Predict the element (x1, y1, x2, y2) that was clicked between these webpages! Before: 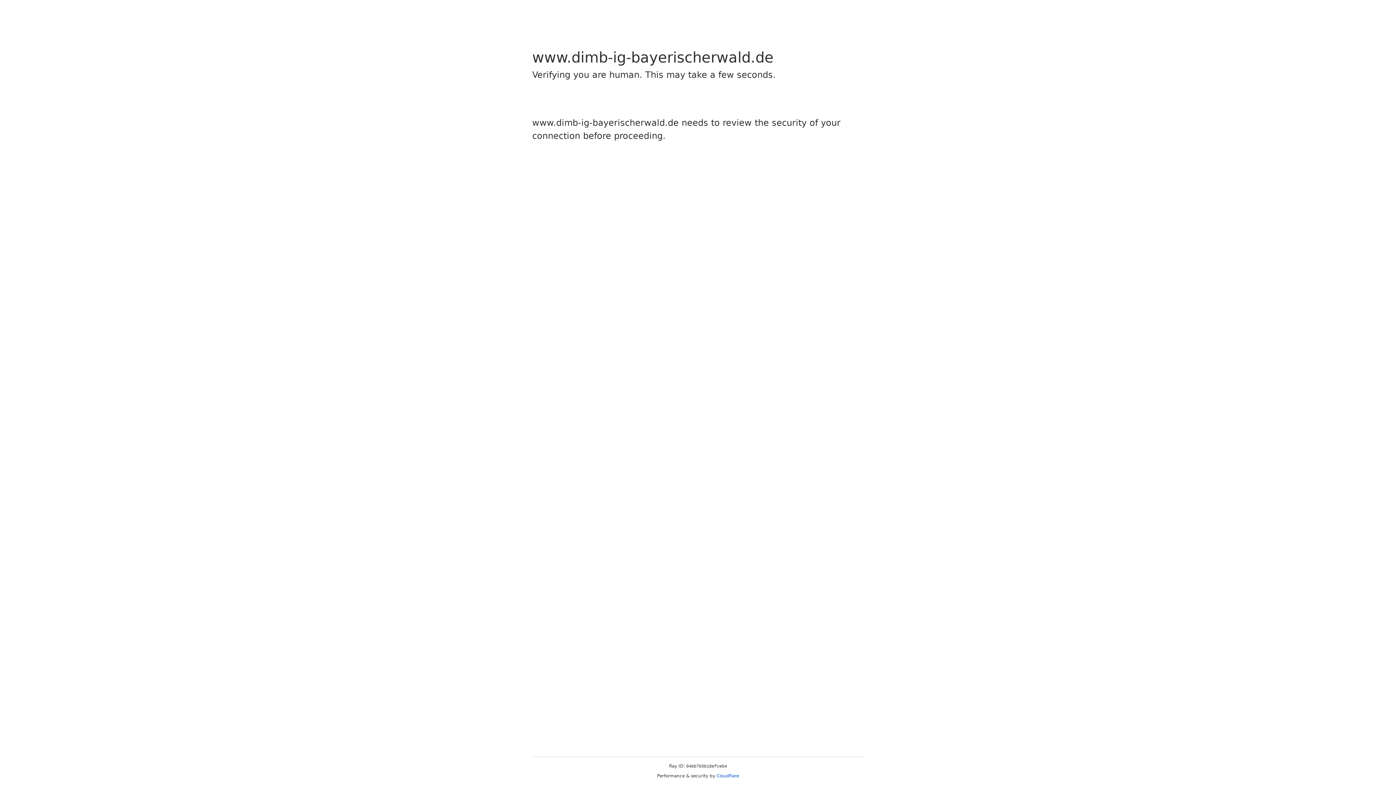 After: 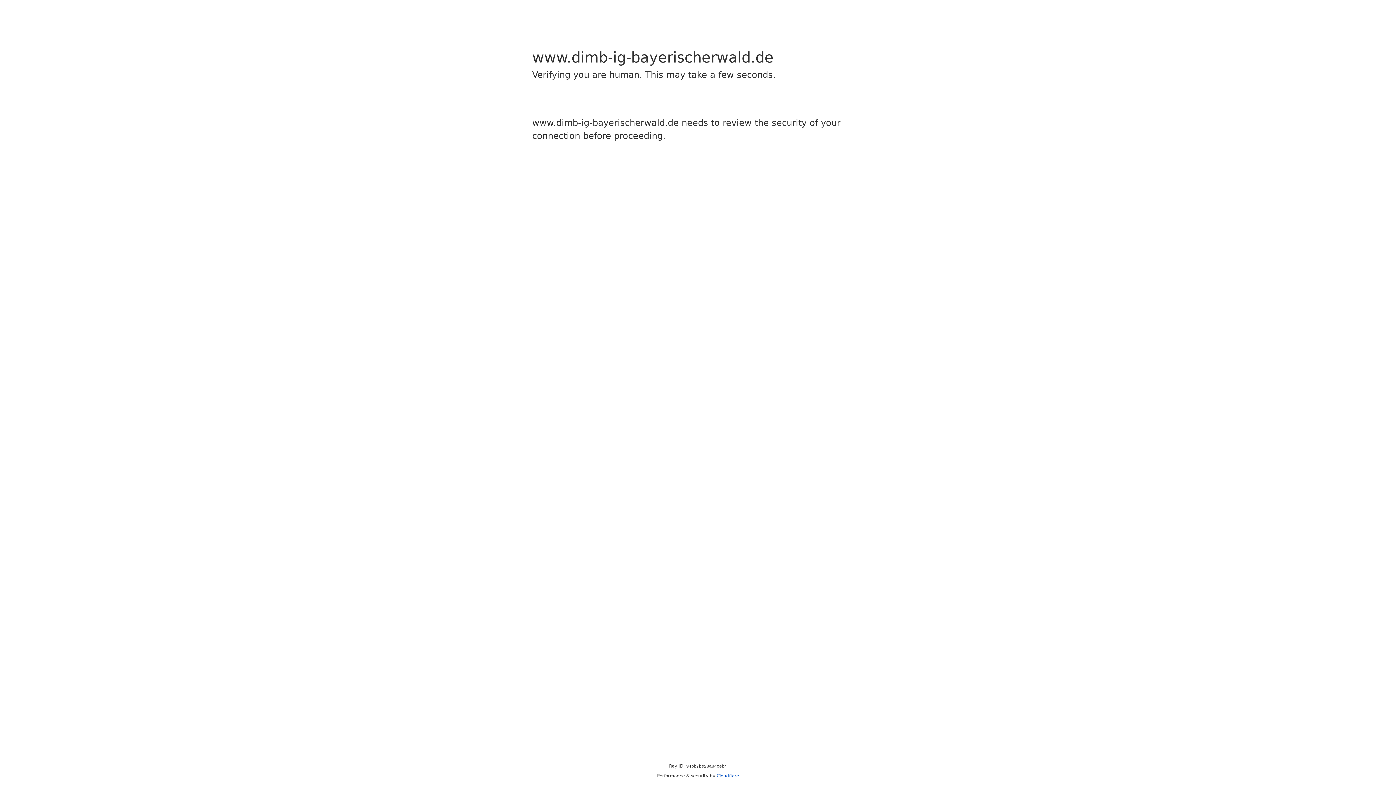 Action: bbox: (716, 773, 739, 778) label: Cloudflare